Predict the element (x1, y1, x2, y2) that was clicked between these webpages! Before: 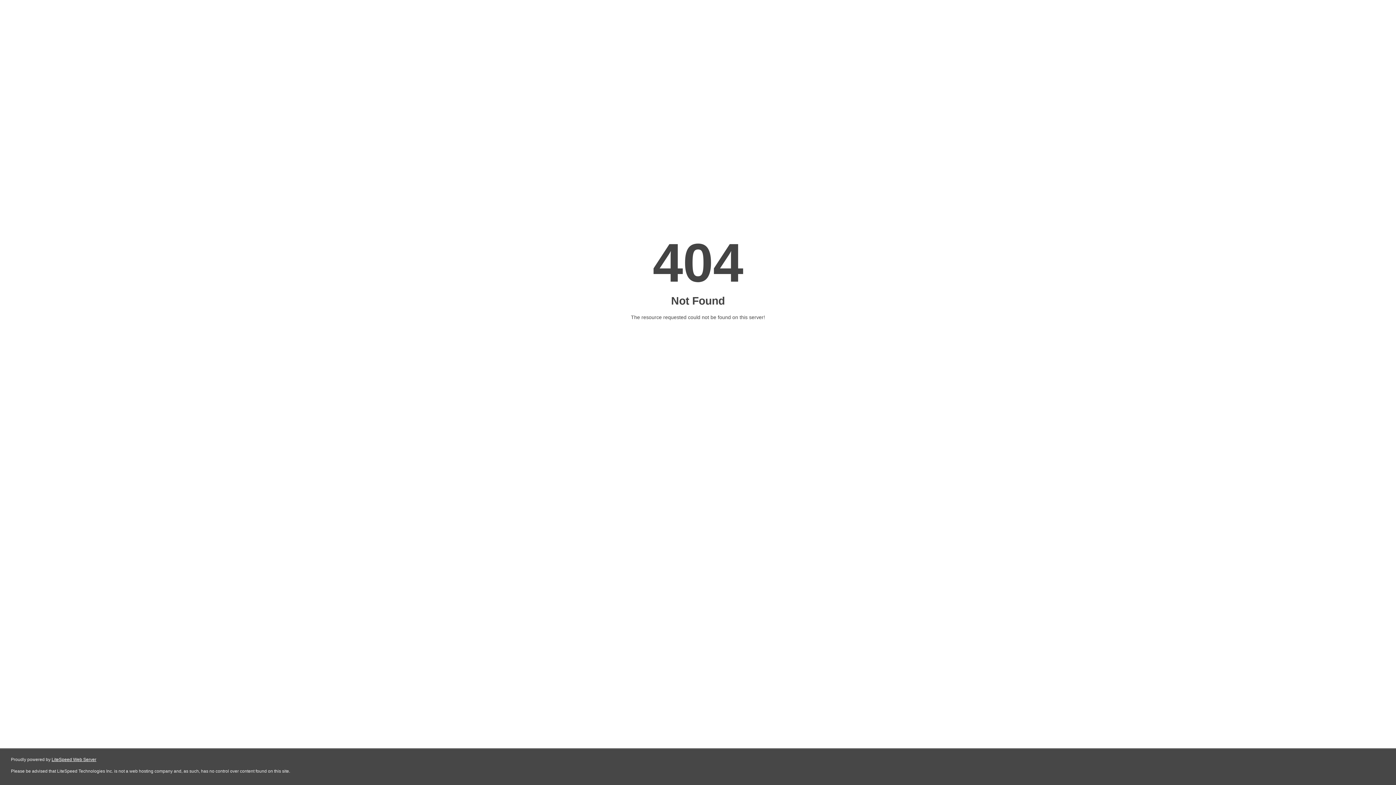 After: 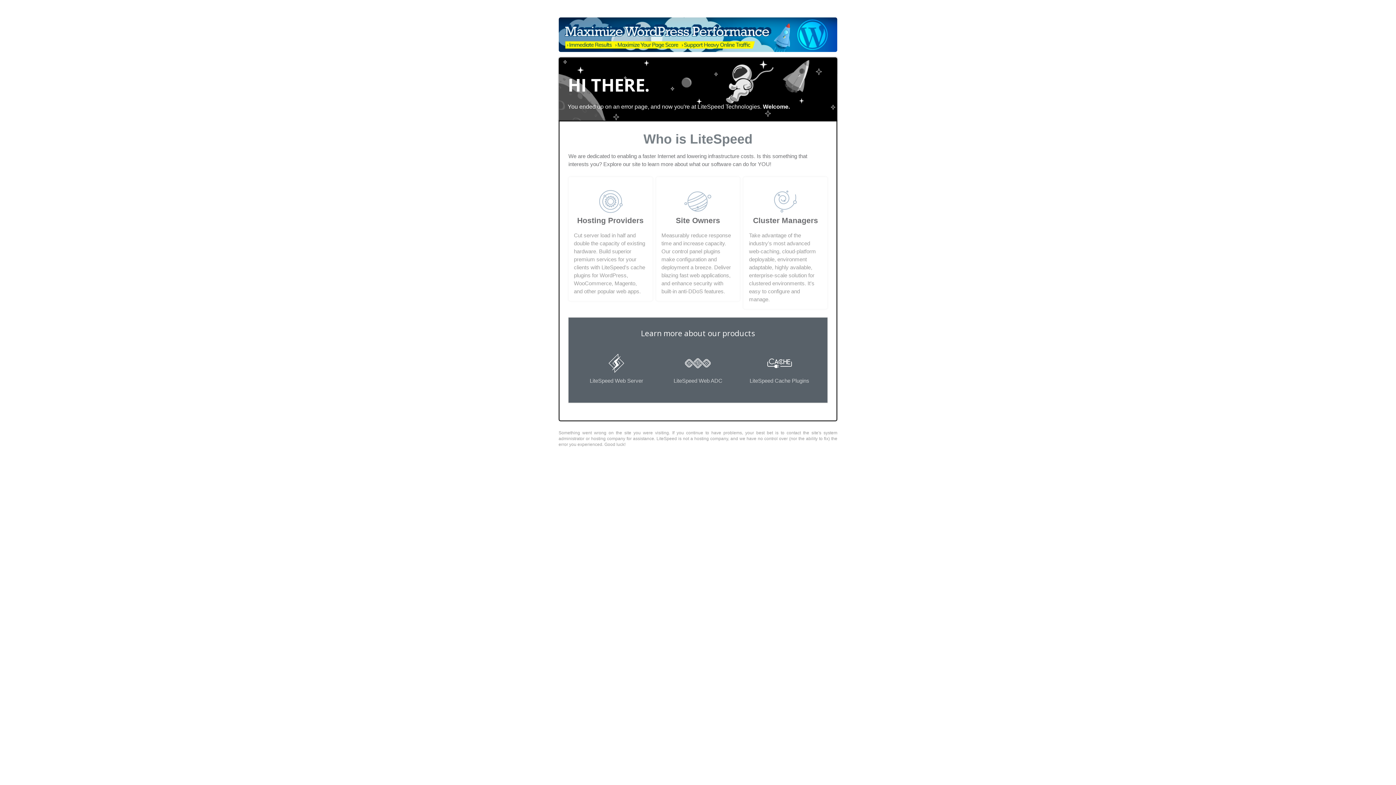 Action: bbox: (51, 757, 96, 762) label: LiteSpeed Web Server